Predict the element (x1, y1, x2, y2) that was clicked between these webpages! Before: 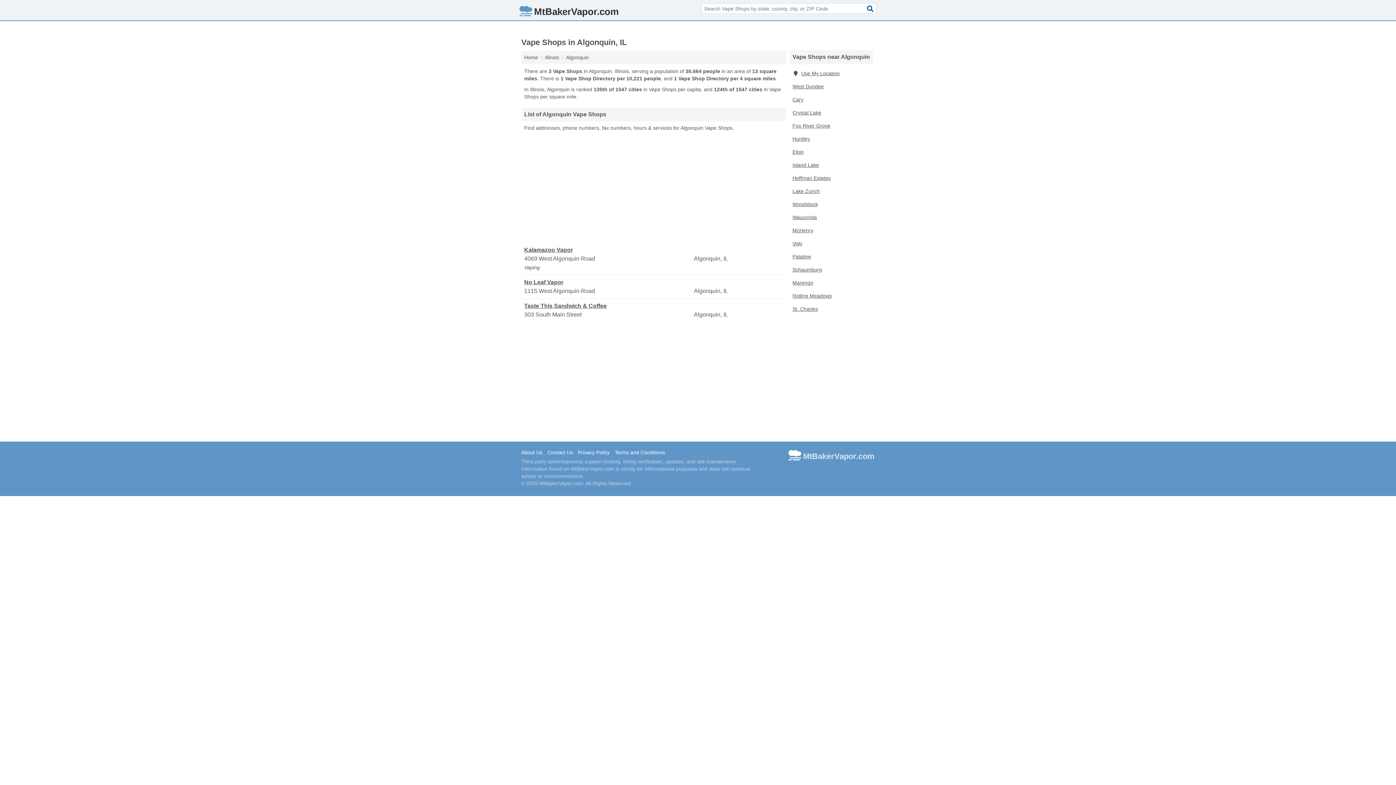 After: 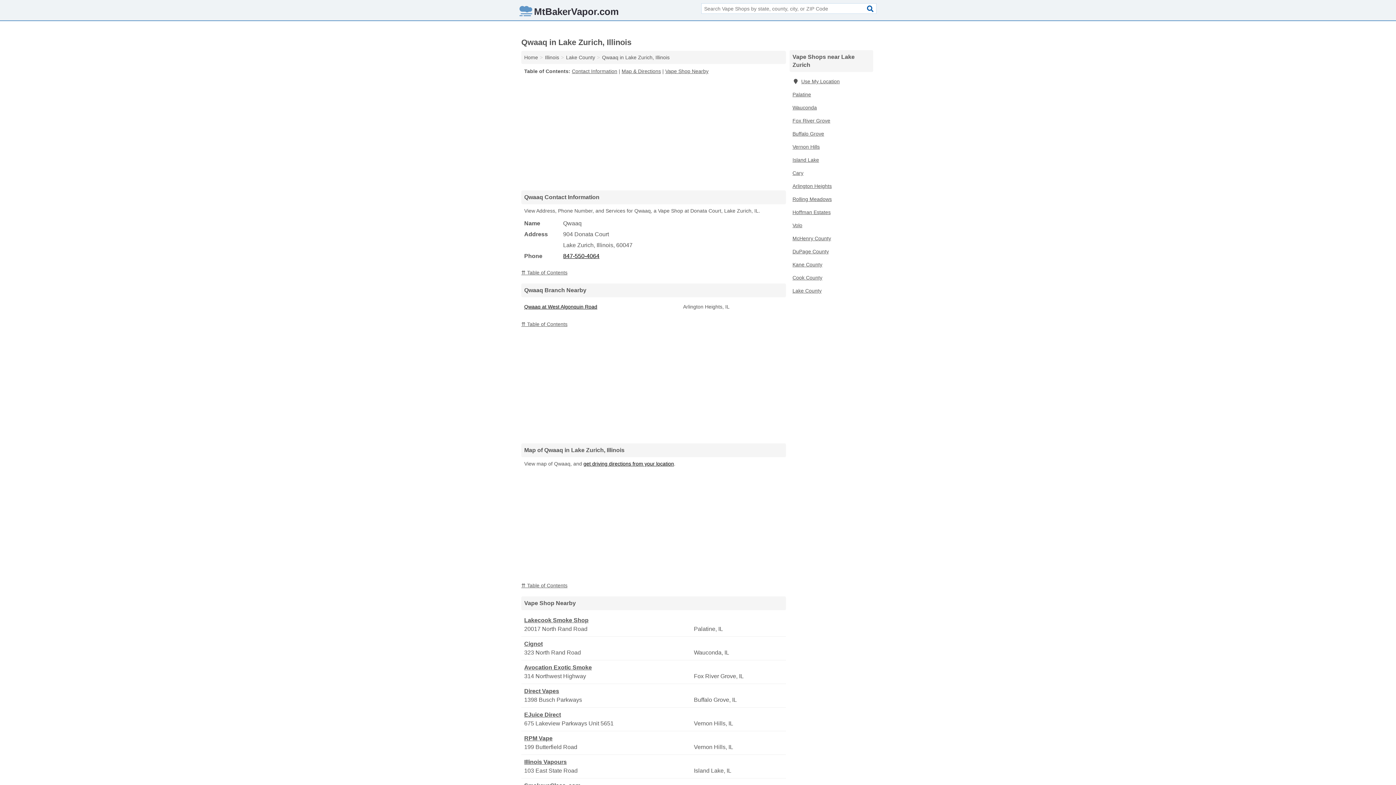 Action: label: Lake Zurich bbox: (789, 184, 873, 197)